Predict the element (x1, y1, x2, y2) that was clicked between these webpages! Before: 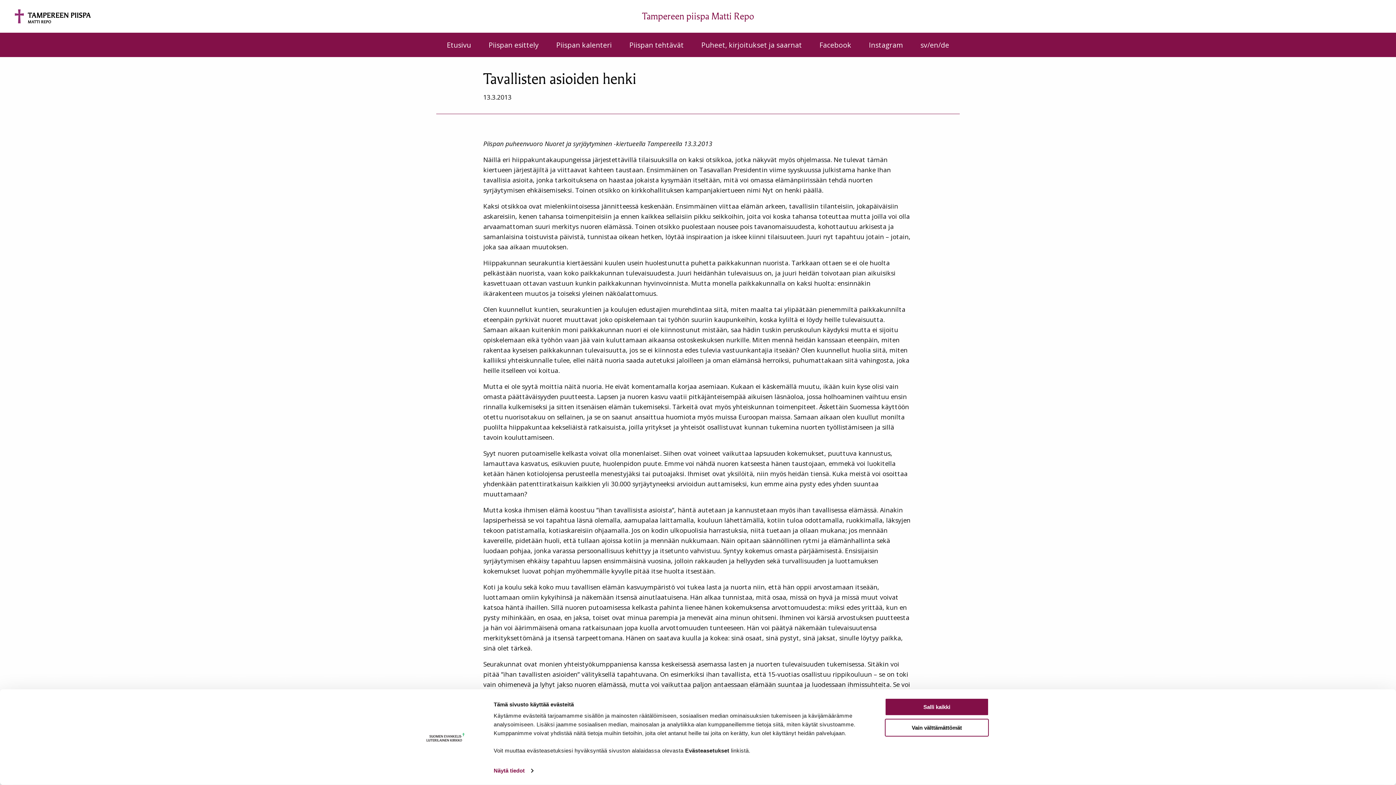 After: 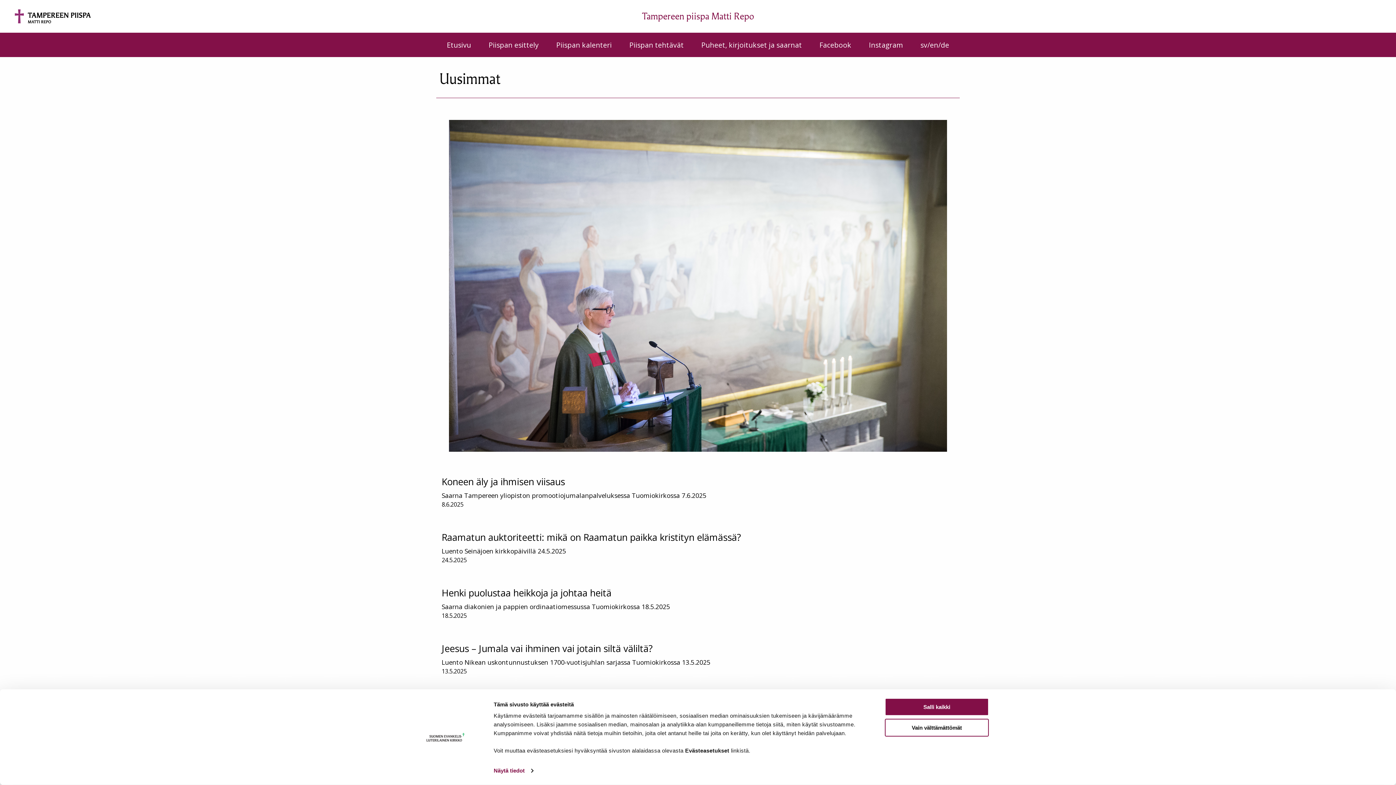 Action: label: Puheet, kirjoitukset ja saarnat bbox: (692, 32, 810, 57)